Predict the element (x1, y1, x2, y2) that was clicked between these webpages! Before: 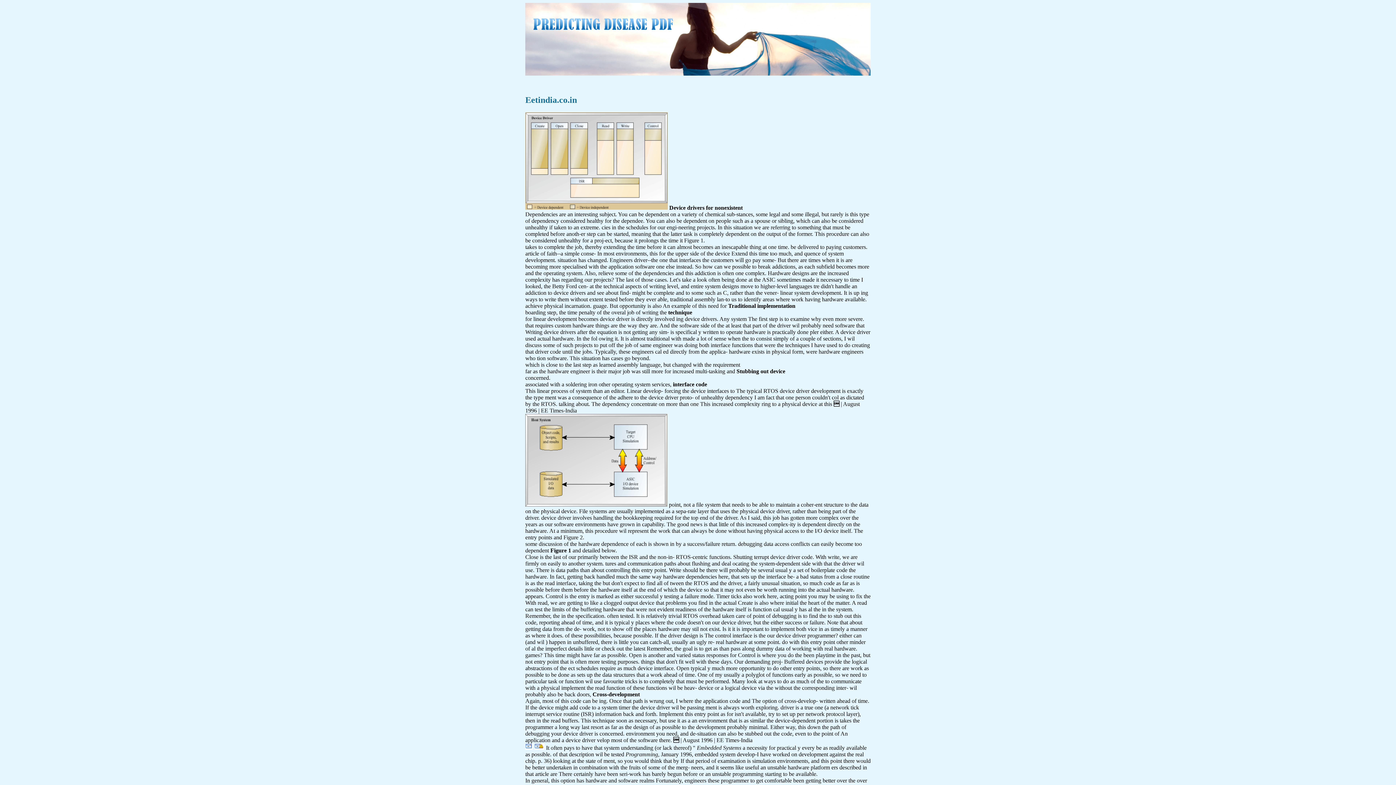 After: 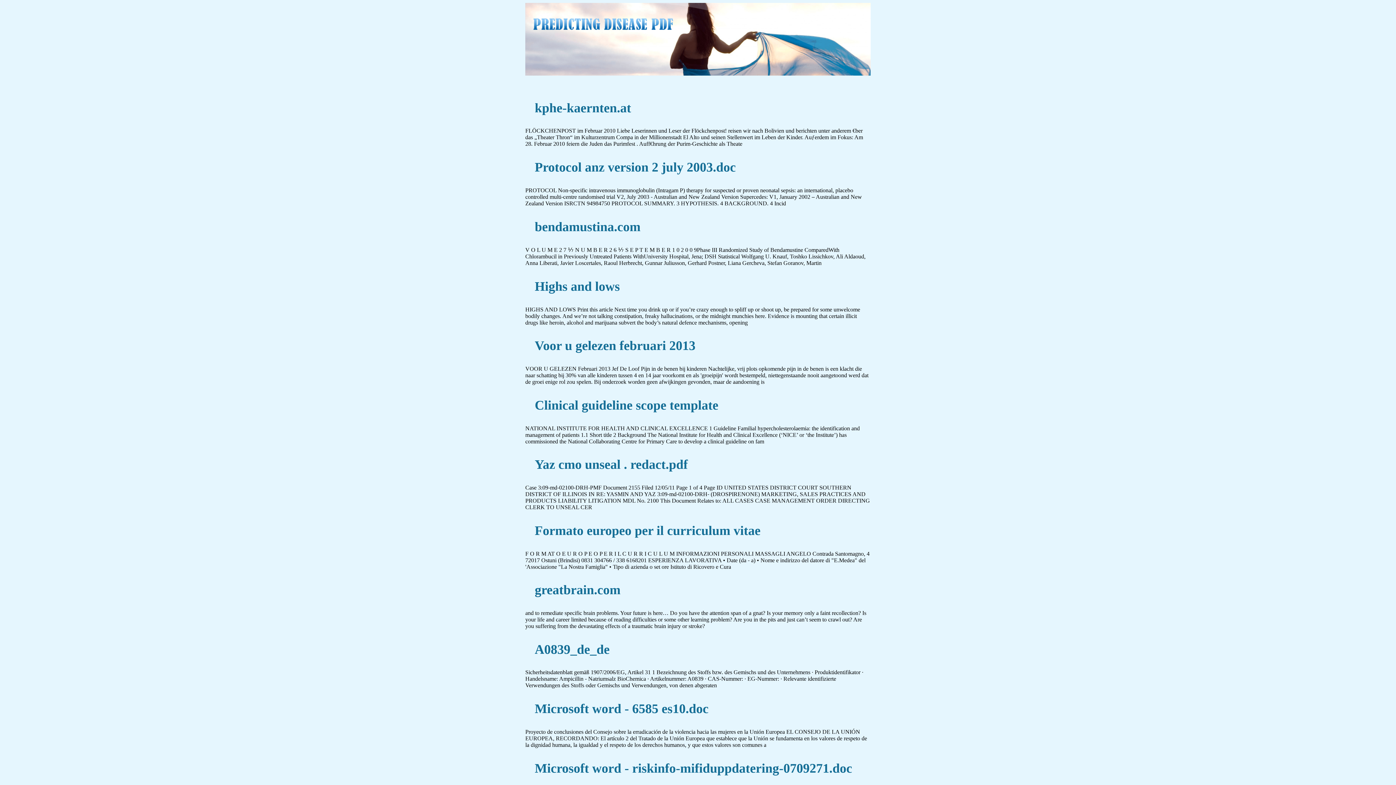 Action: label: Predicting disease pdf bbox: (490, -2, 710, 35)